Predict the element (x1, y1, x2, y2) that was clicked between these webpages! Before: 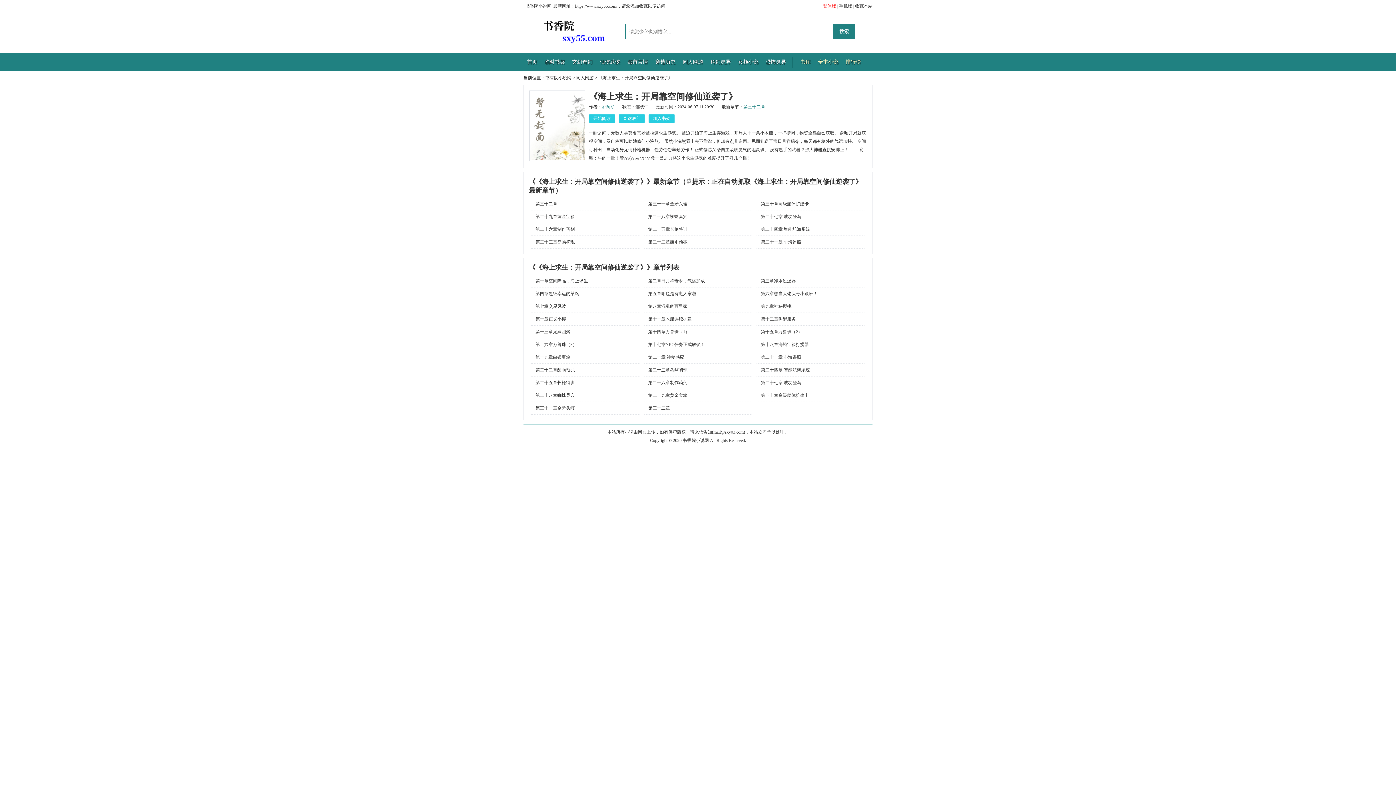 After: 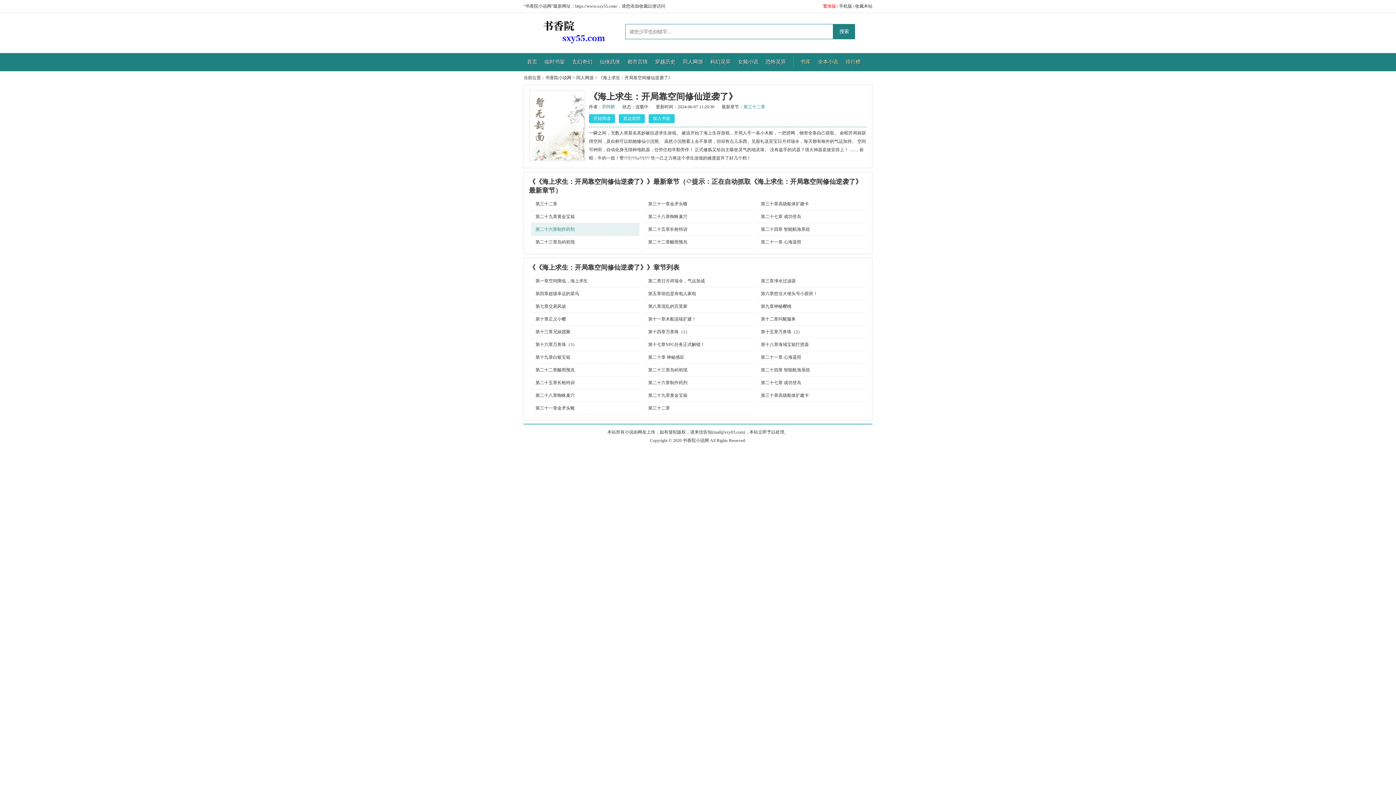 Action: label: 第二十六章制作药剂 bbox: (531, 223, 639, 236)